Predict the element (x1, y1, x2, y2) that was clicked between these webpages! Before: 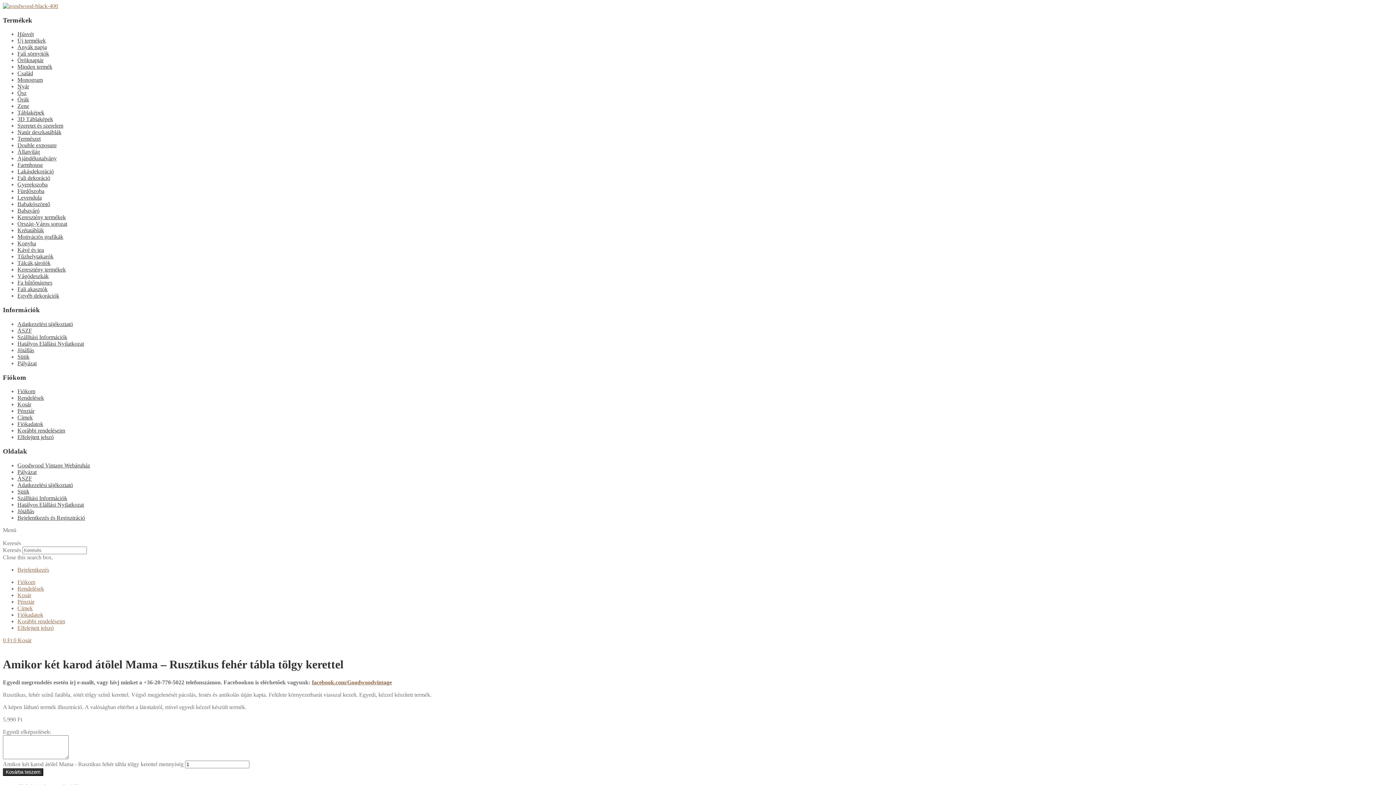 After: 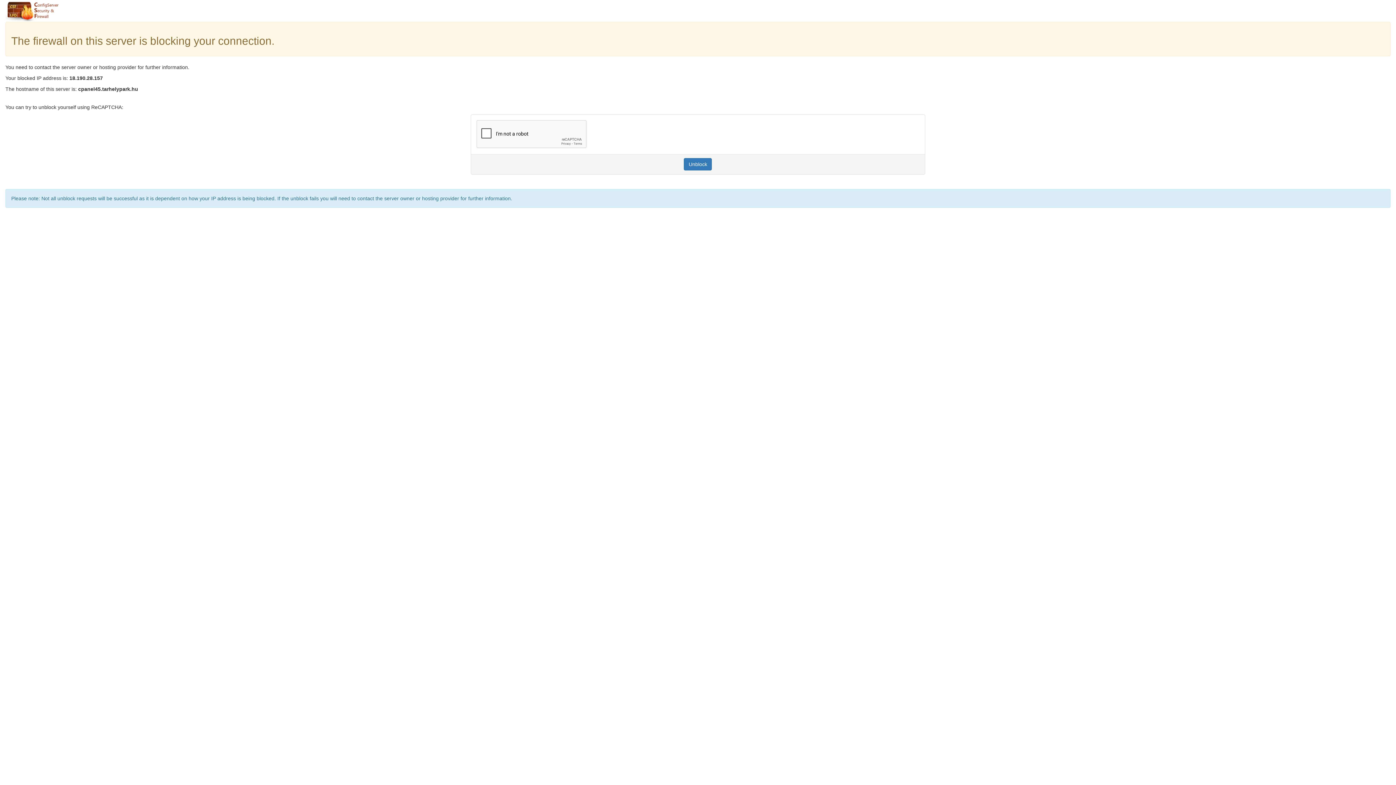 Action: bbox: (17, 598, 34, 605) label: Pénztár